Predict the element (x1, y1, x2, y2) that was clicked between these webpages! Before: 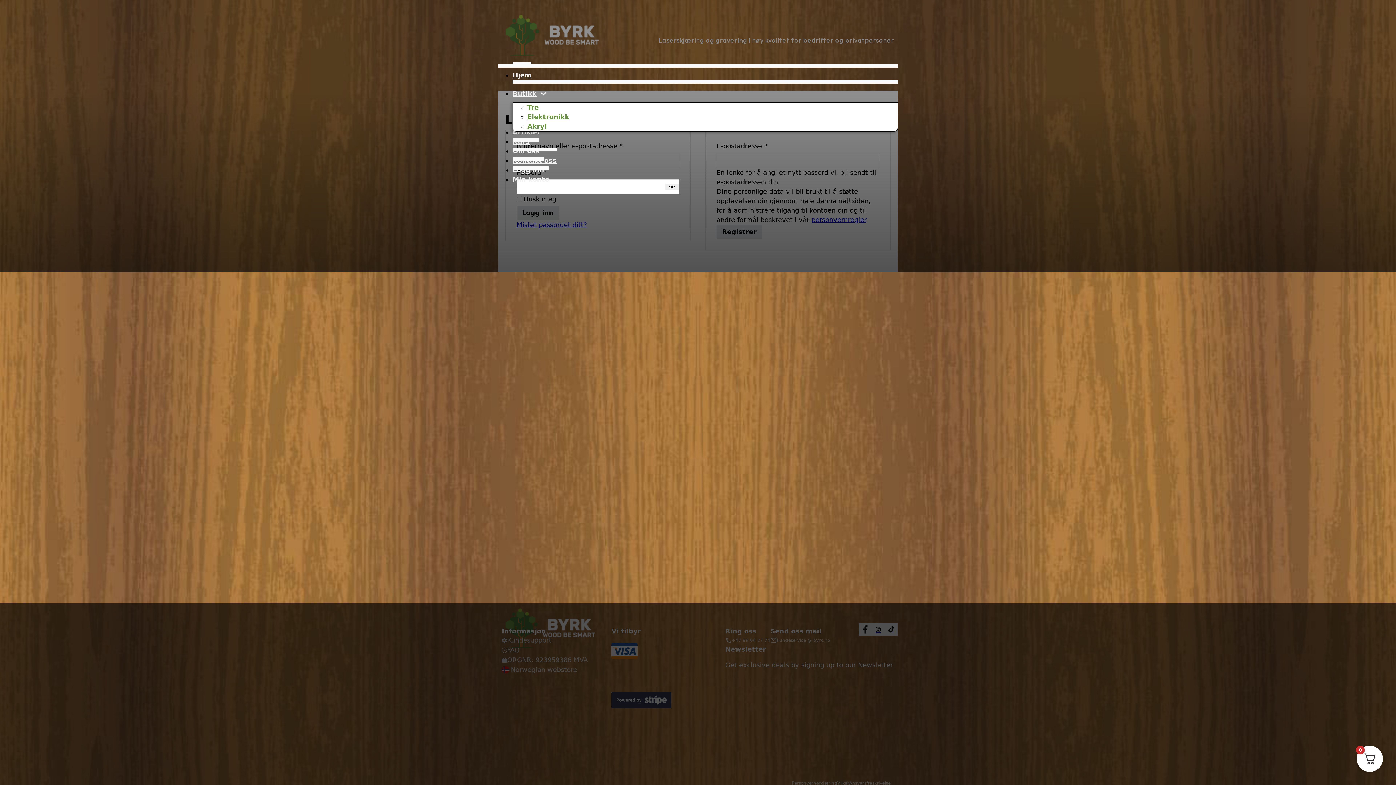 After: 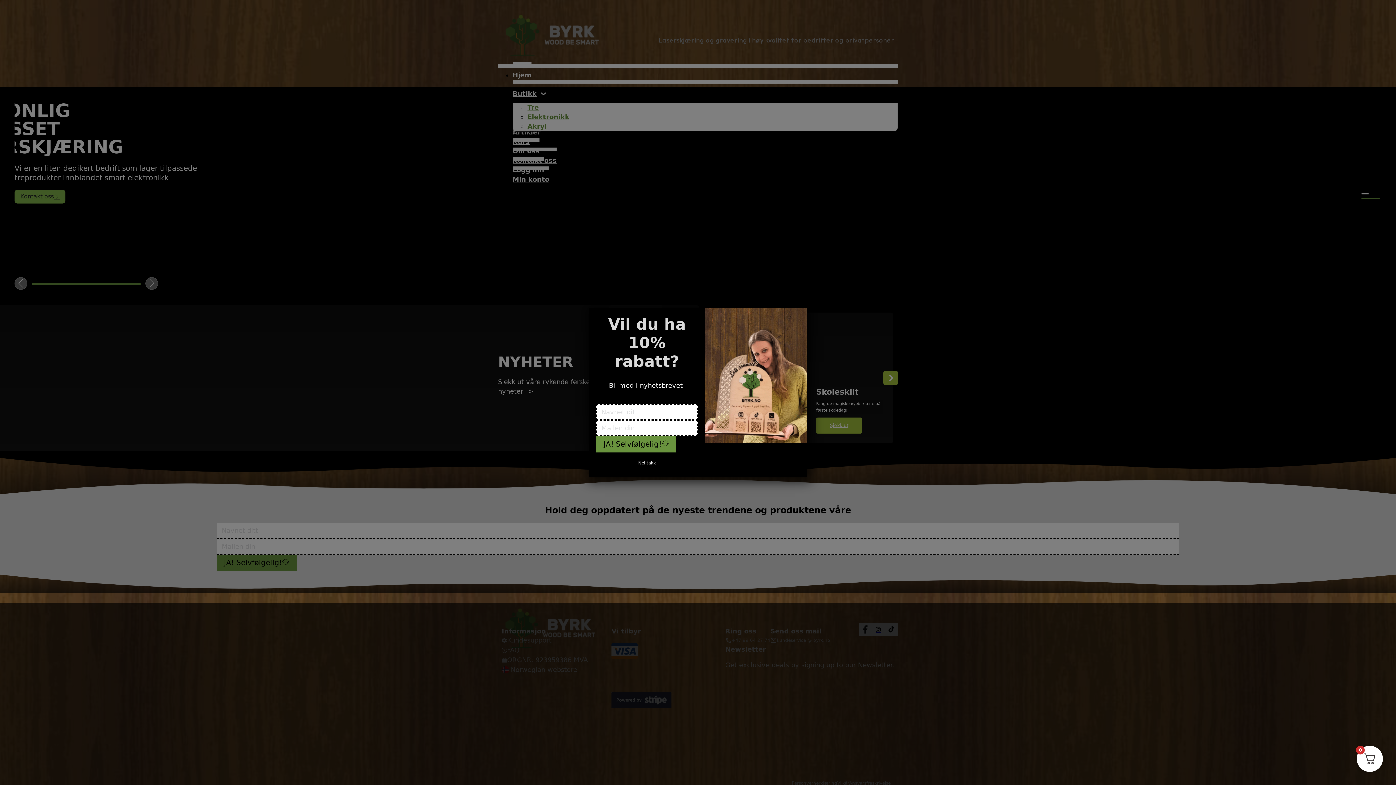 Action: bbox: (498, 9, 600, 64)